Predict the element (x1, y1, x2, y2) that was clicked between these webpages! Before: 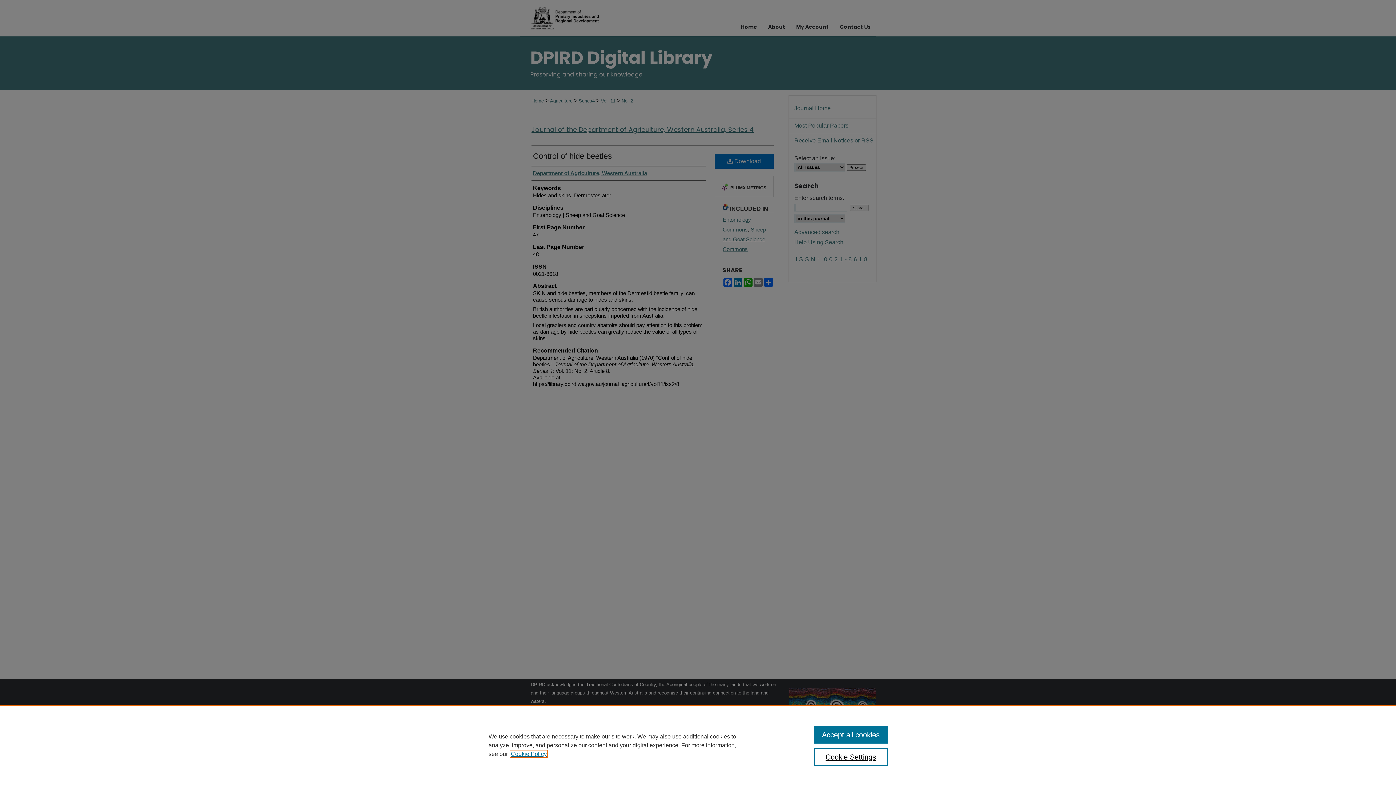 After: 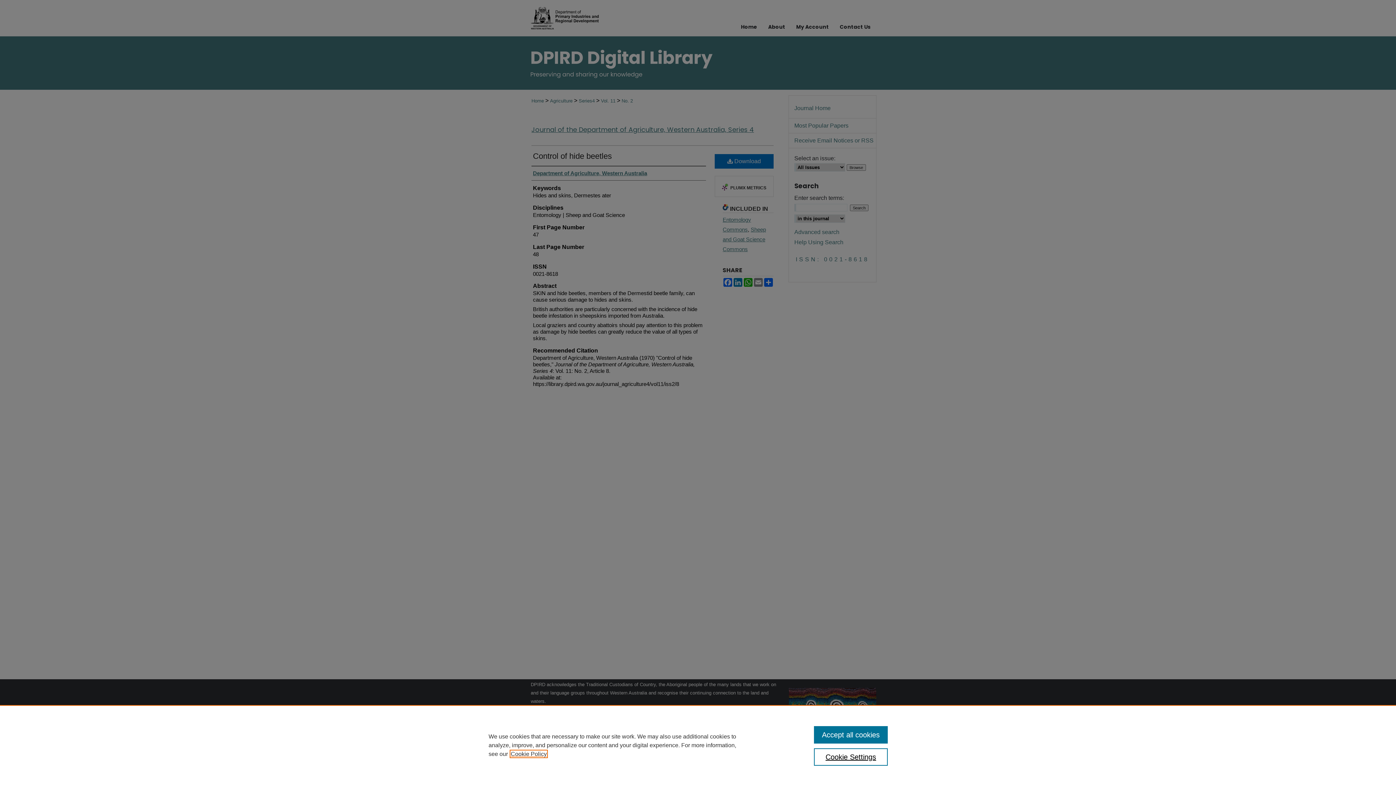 Action: label: , opens in a new tab bbox: (510, 751, 546, 757)